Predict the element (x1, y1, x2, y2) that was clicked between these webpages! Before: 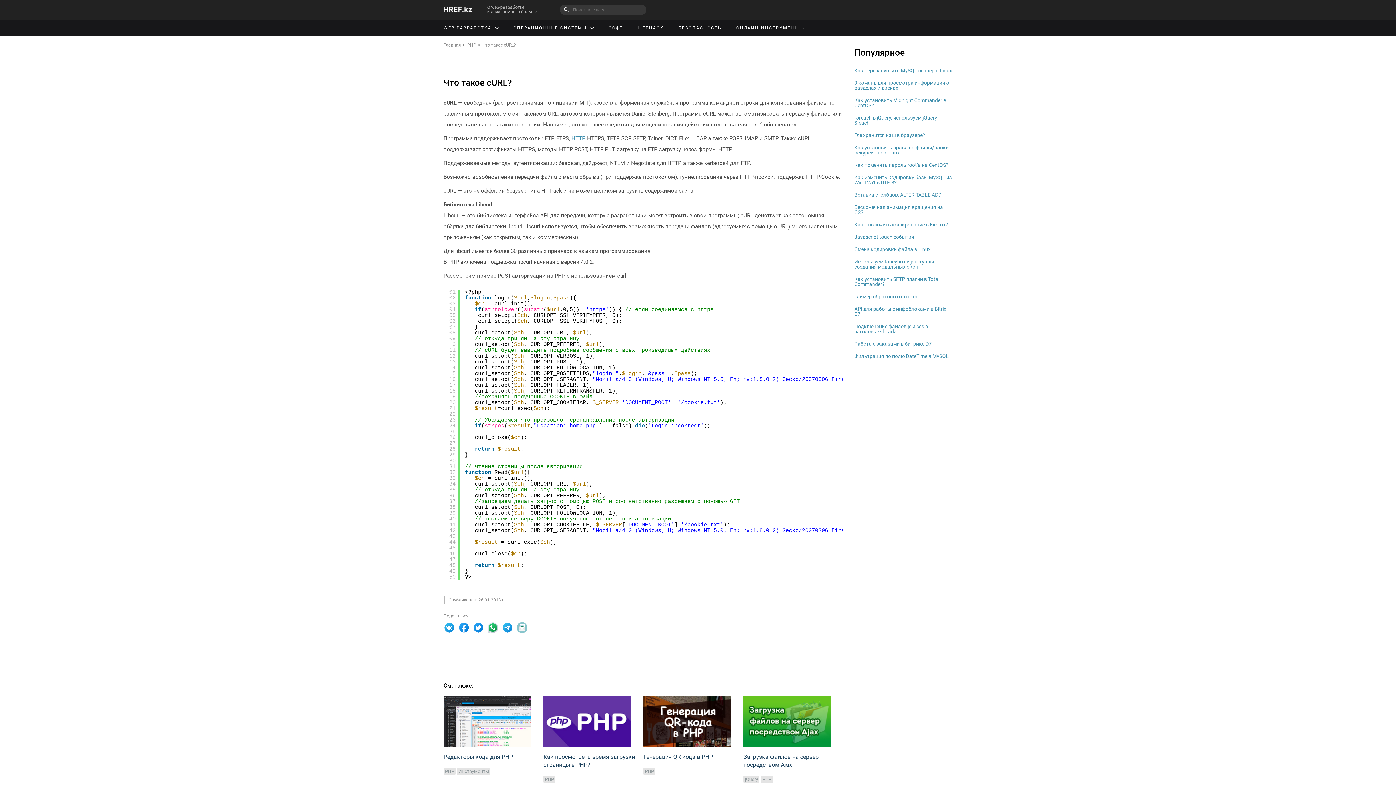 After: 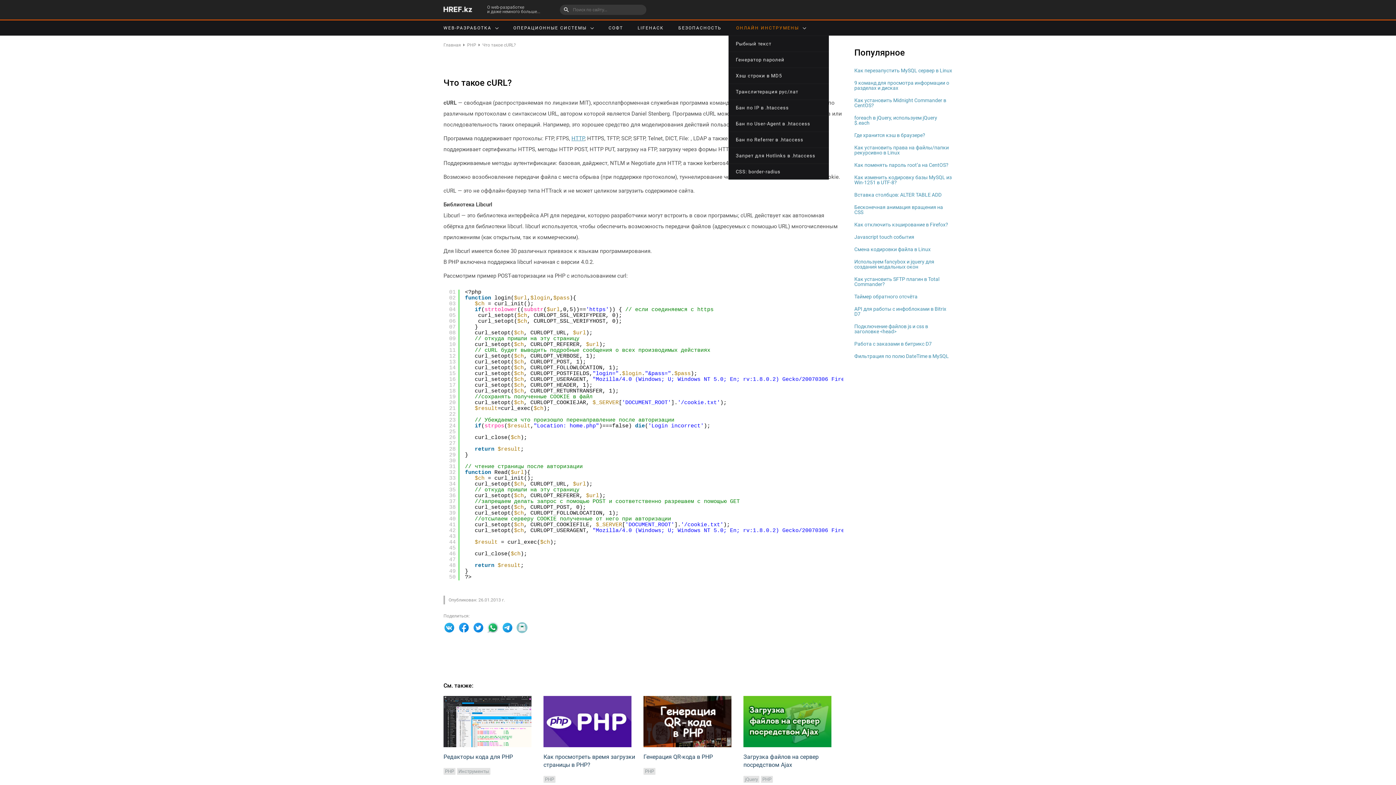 Action: bbox: (729, 20, 813, 35) label: ОНЛАЙН ИНСТРУМЕНЫ